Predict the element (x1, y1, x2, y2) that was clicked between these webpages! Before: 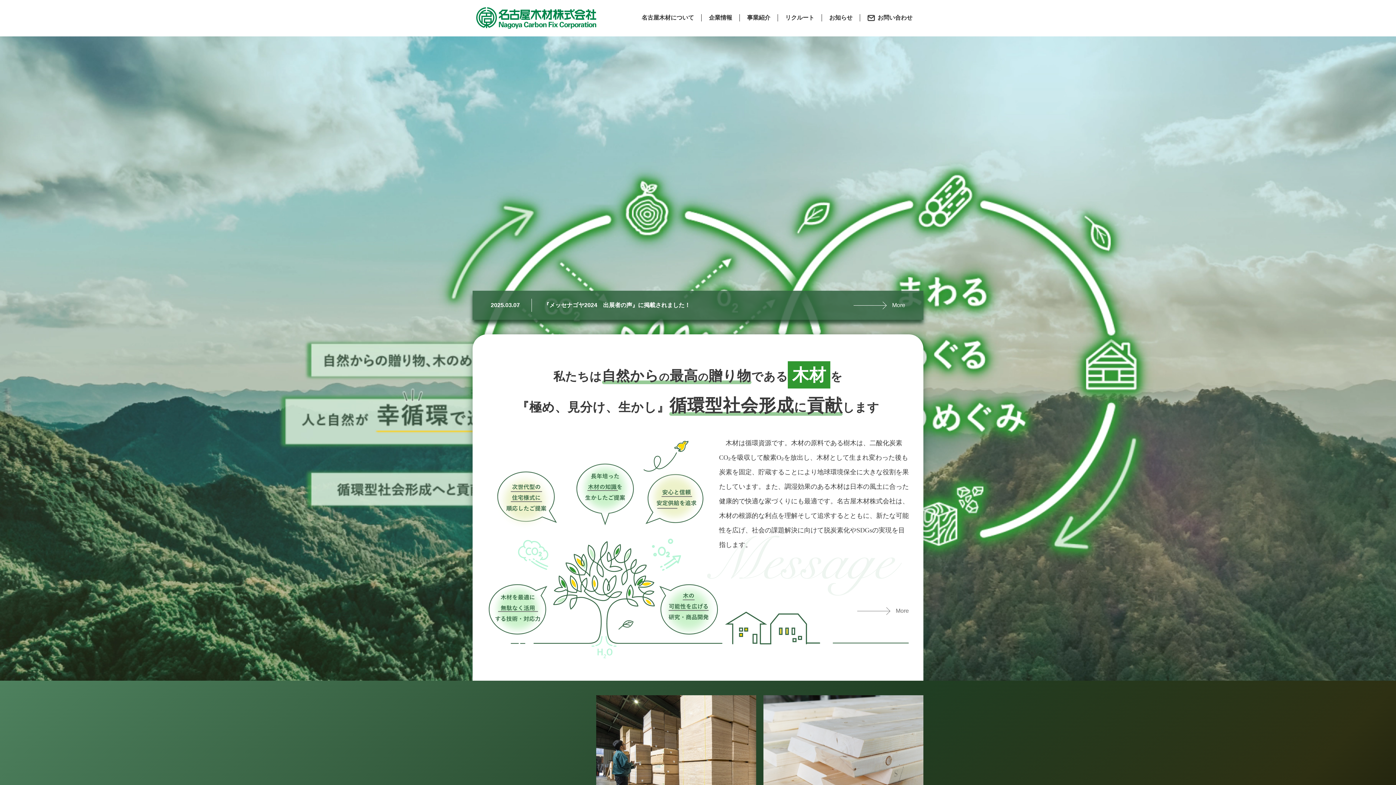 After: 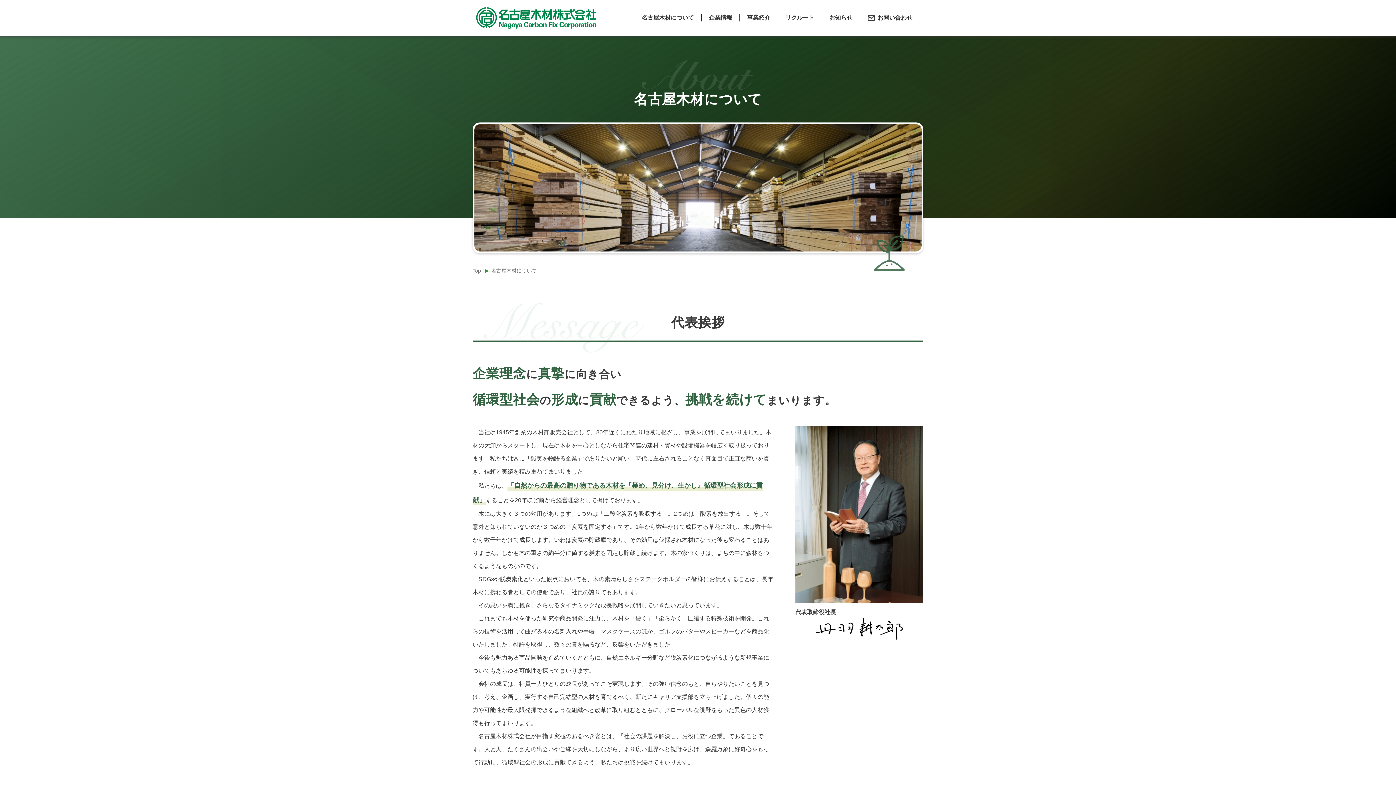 Action: bbox: (641, 14, 694, 20) label: 名古屋木材について